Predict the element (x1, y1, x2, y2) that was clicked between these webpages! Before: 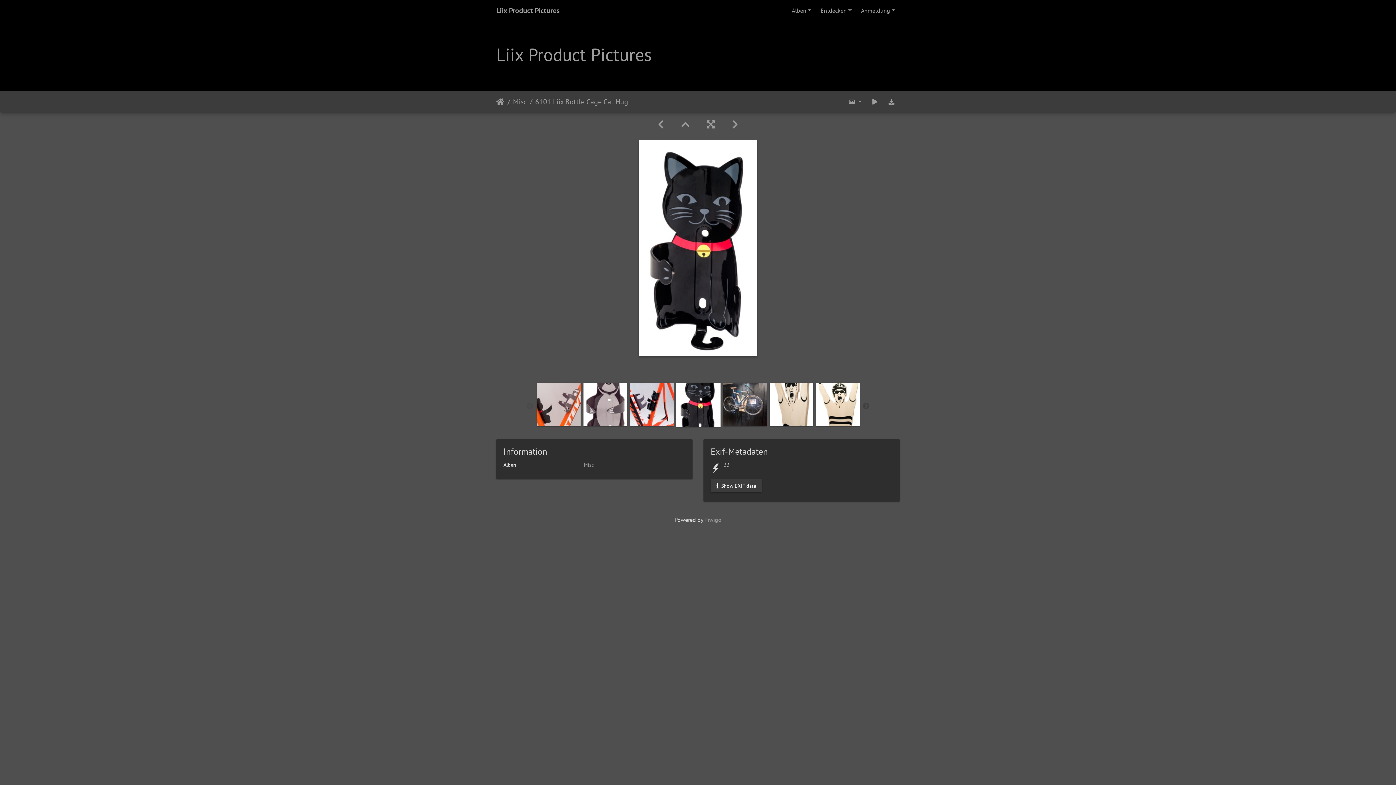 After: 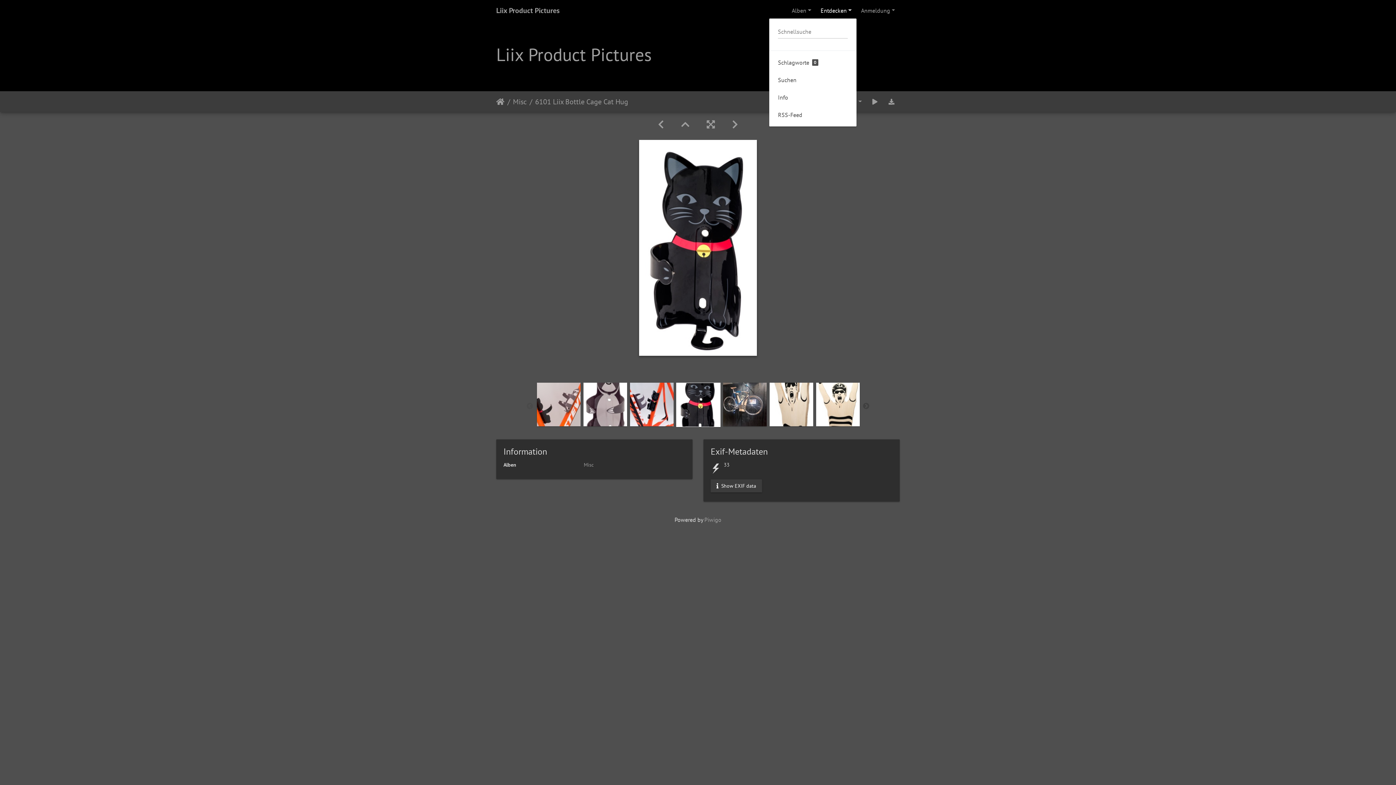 Action: bbox: (816, 2, 856, 17) label: Entdecken